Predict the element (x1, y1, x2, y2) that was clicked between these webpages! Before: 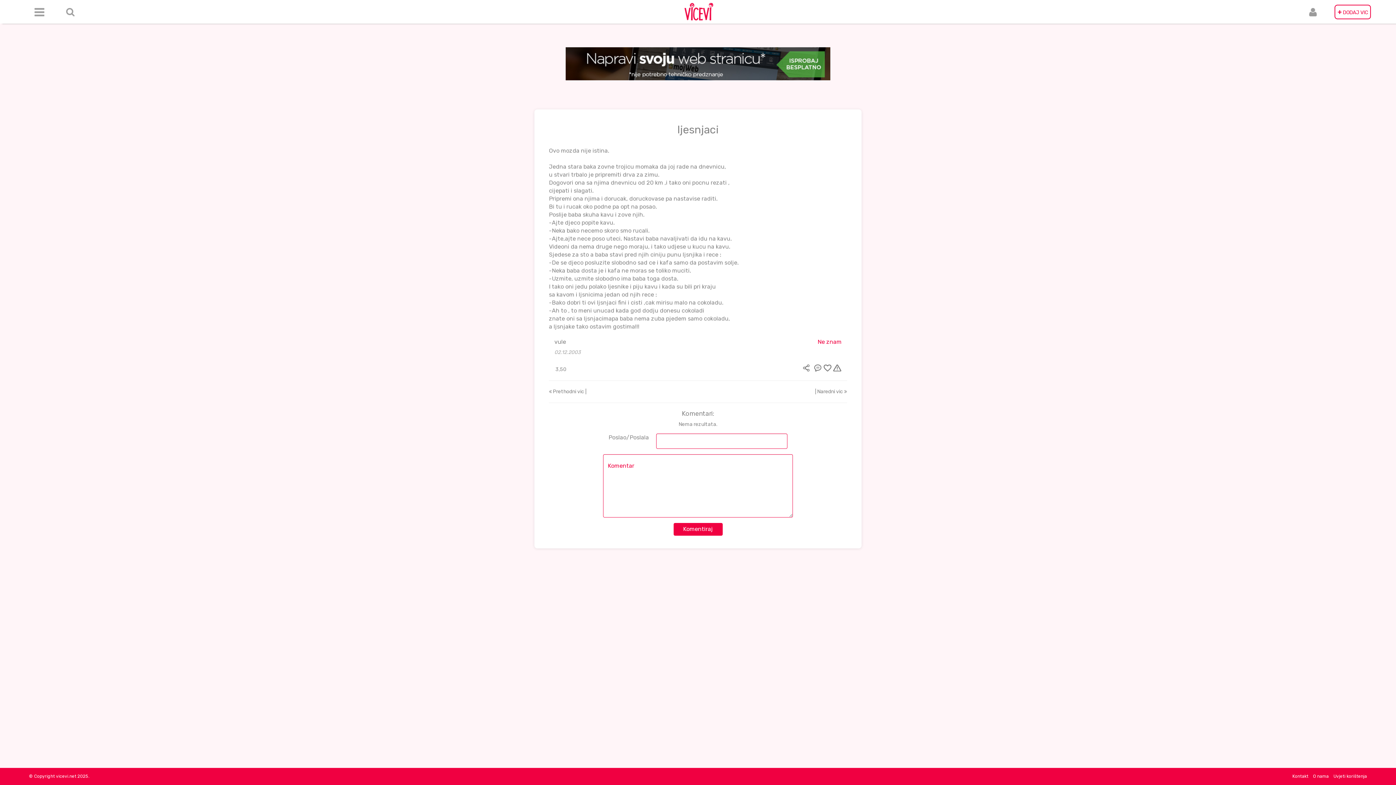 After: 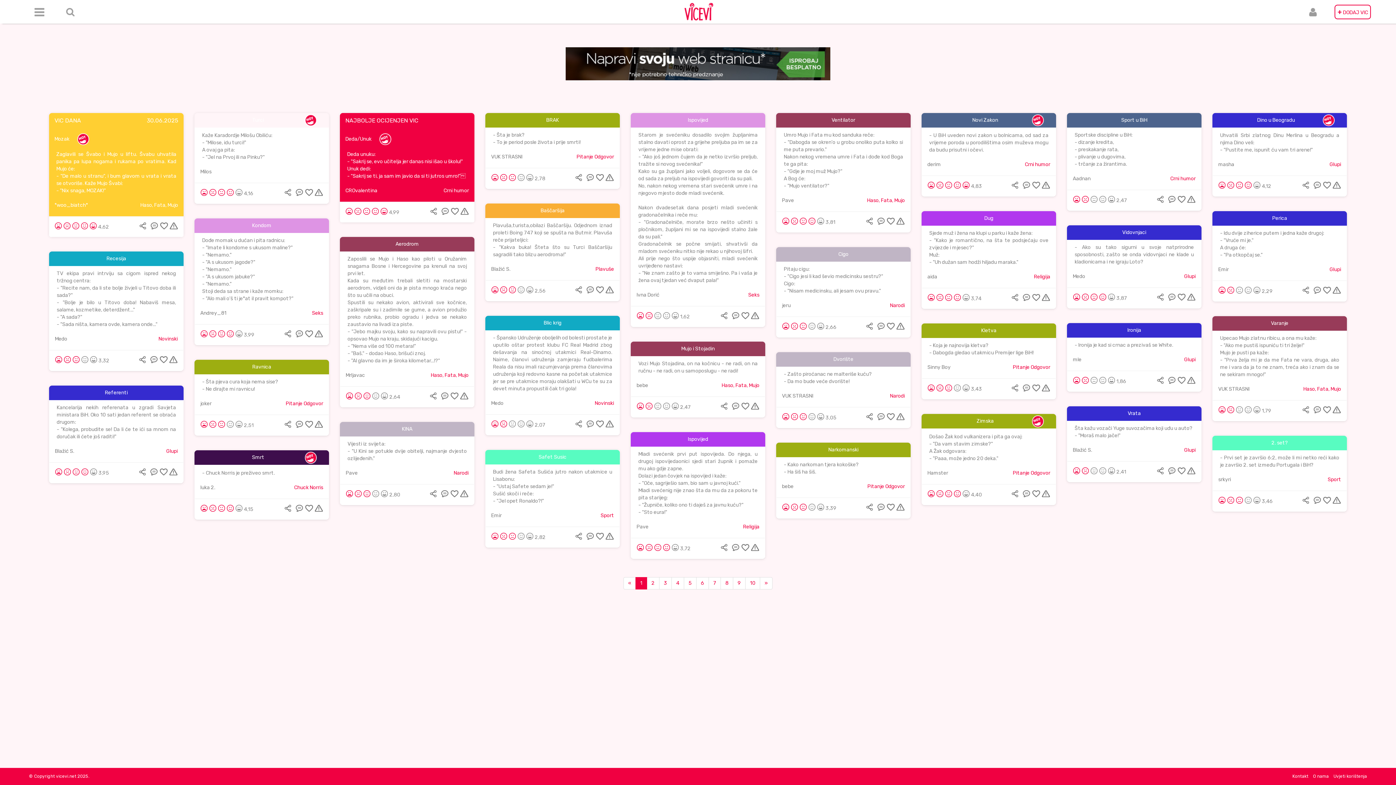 Action: bbox: (684, 2, 713, 20)